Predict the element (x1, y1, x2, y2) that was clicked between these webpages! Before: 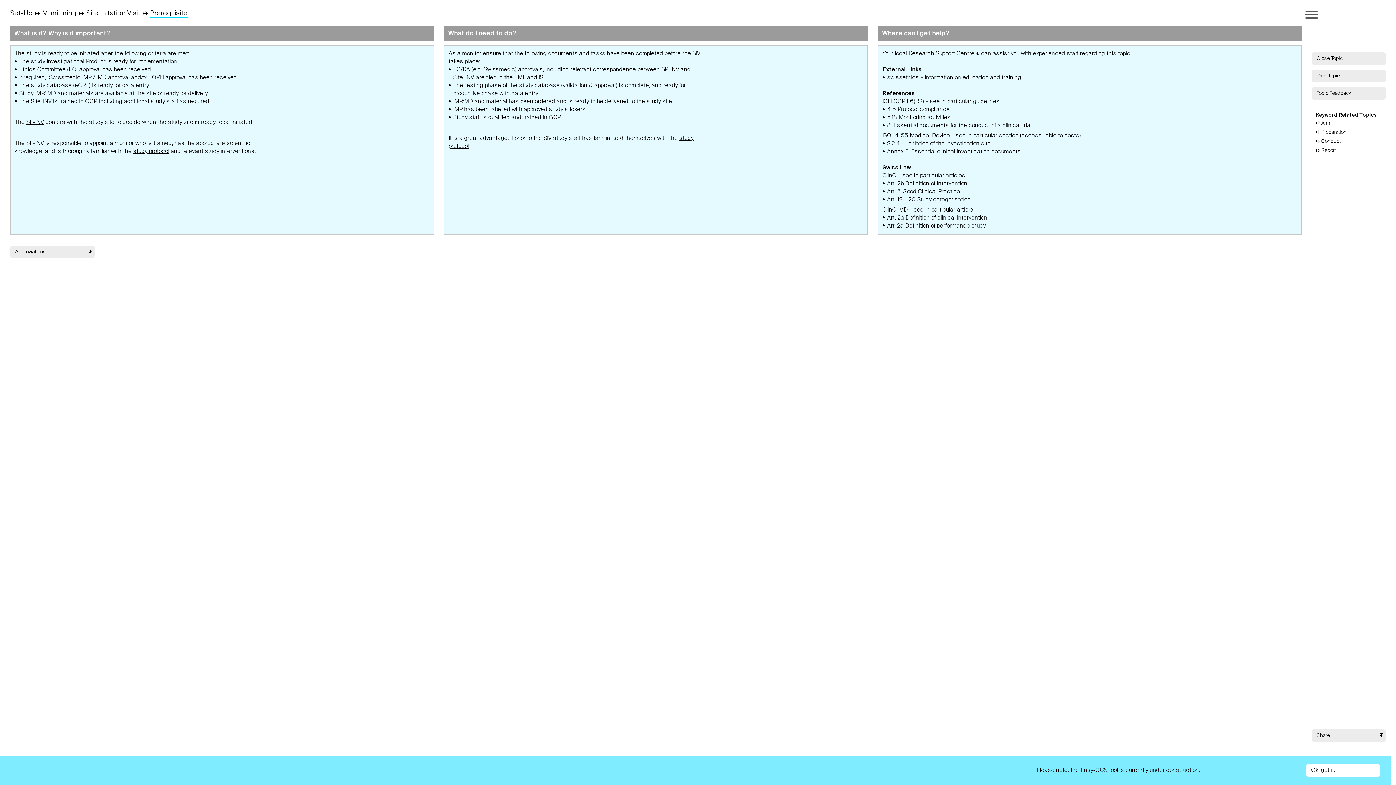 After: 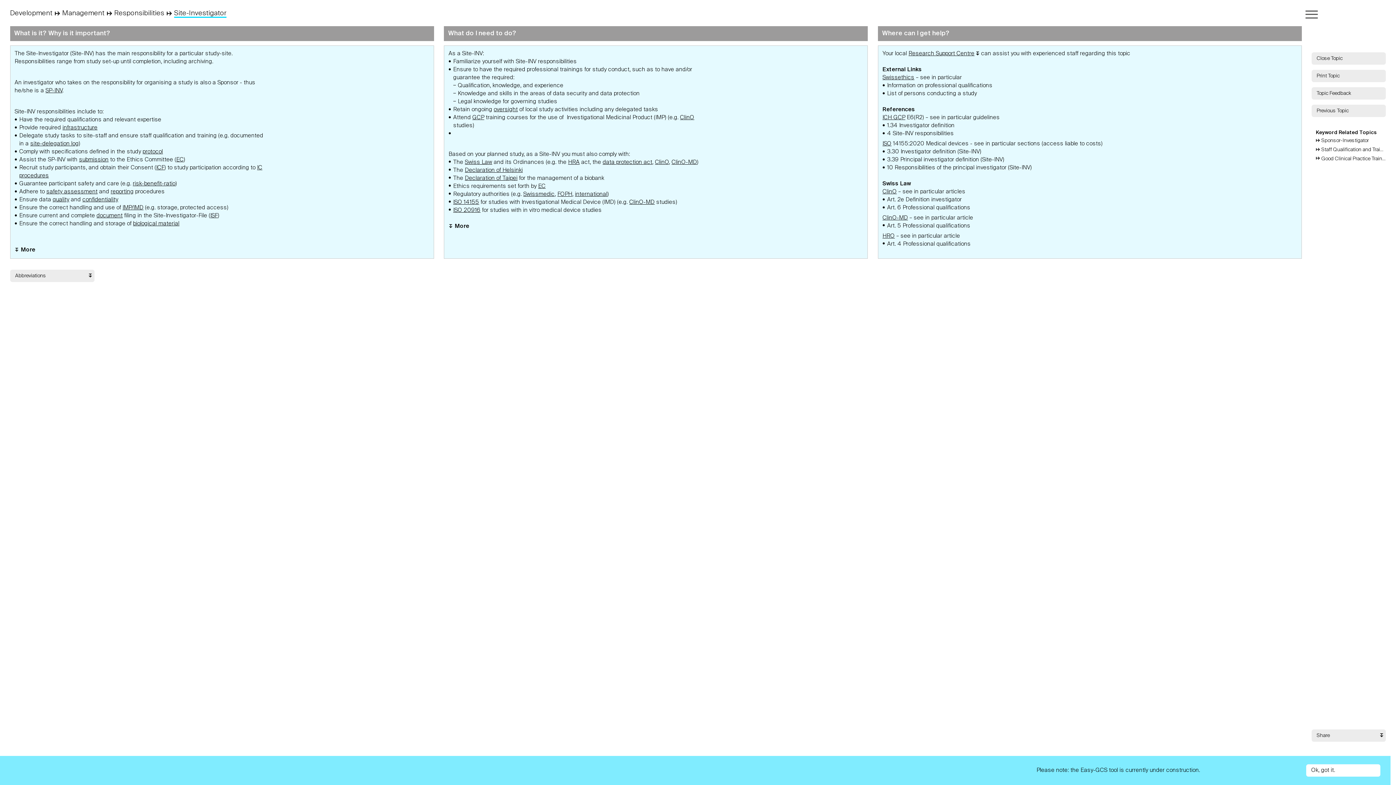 Action: label: Site-INV bbox: (30, 99, 51, 104)